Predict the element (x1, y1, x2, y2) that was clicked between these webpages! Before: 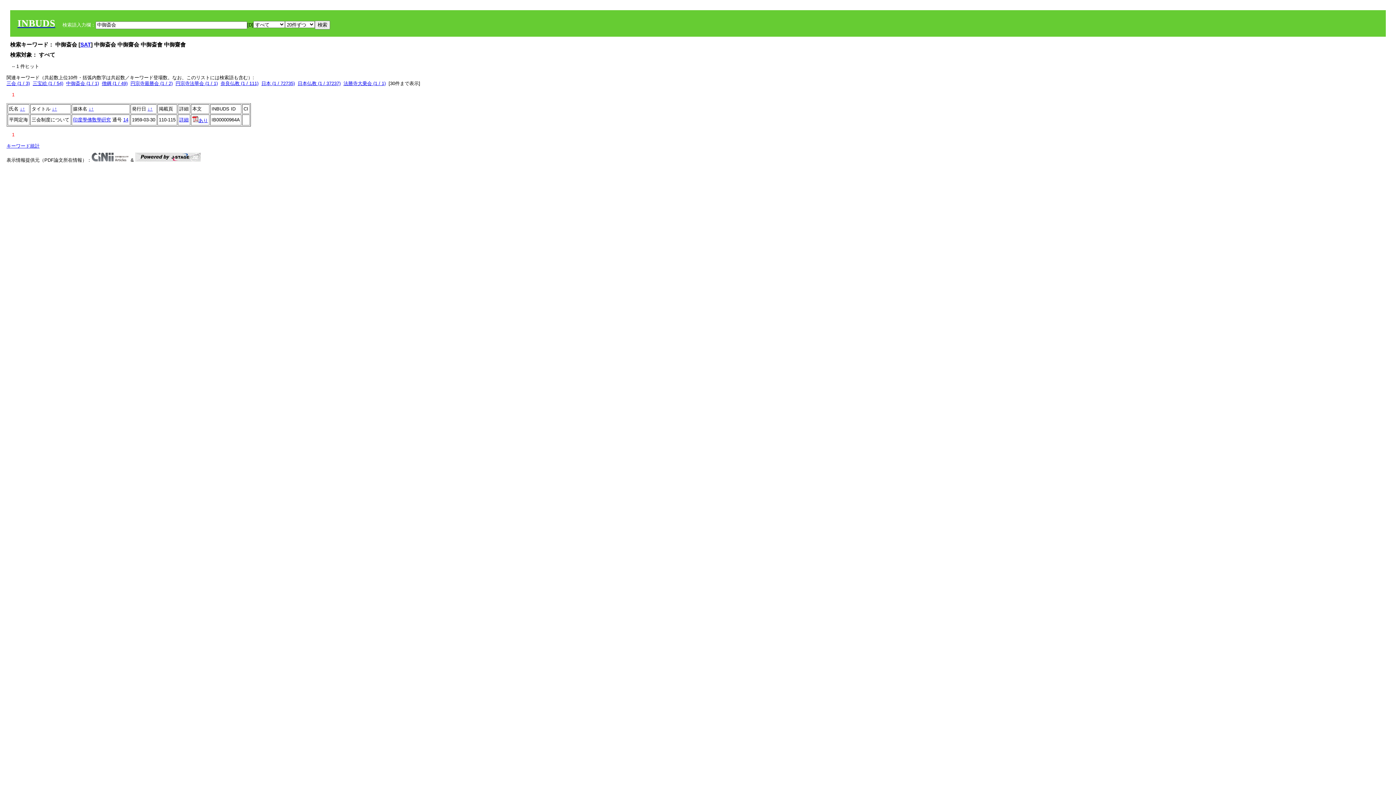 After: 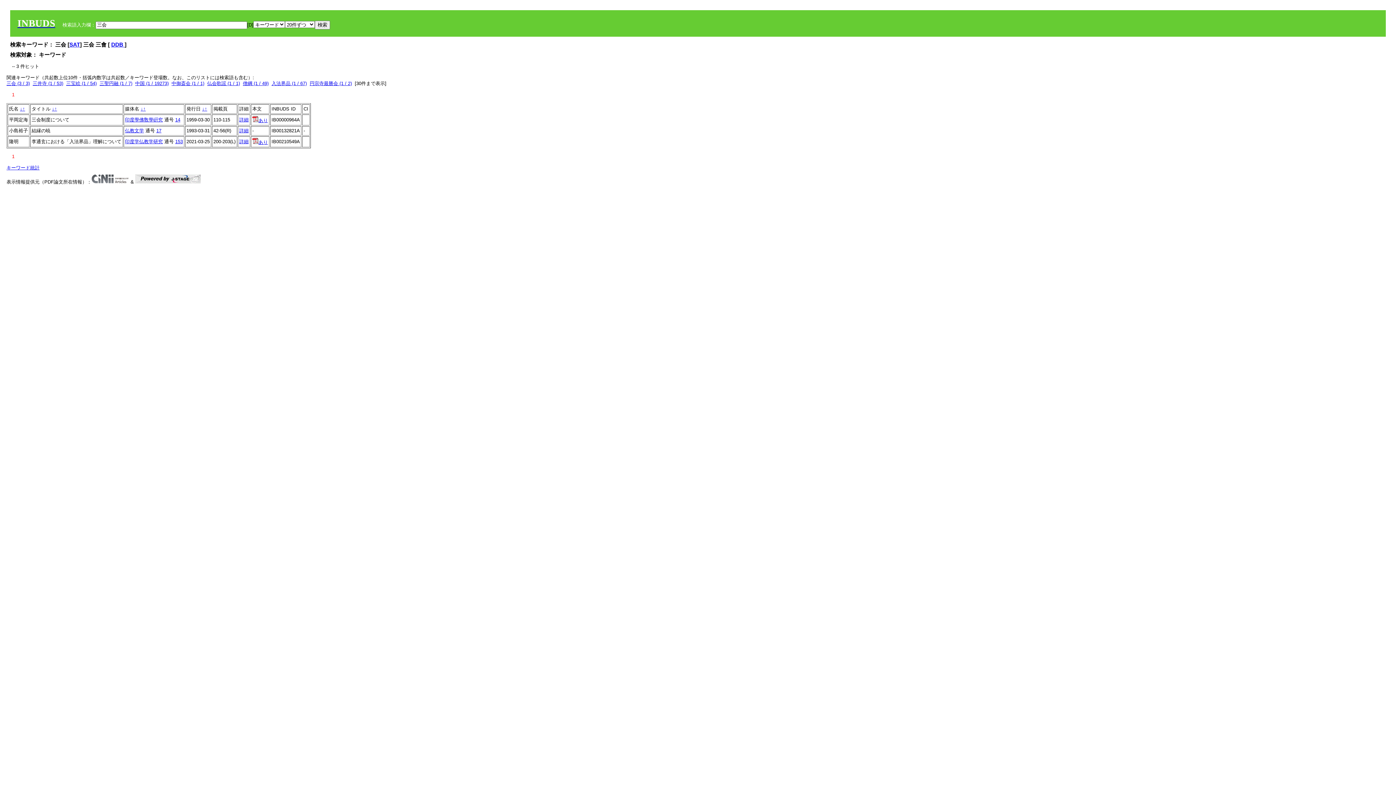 Action: label: 三会 (1 / 3) bbox: (6, 80, 29, 86)